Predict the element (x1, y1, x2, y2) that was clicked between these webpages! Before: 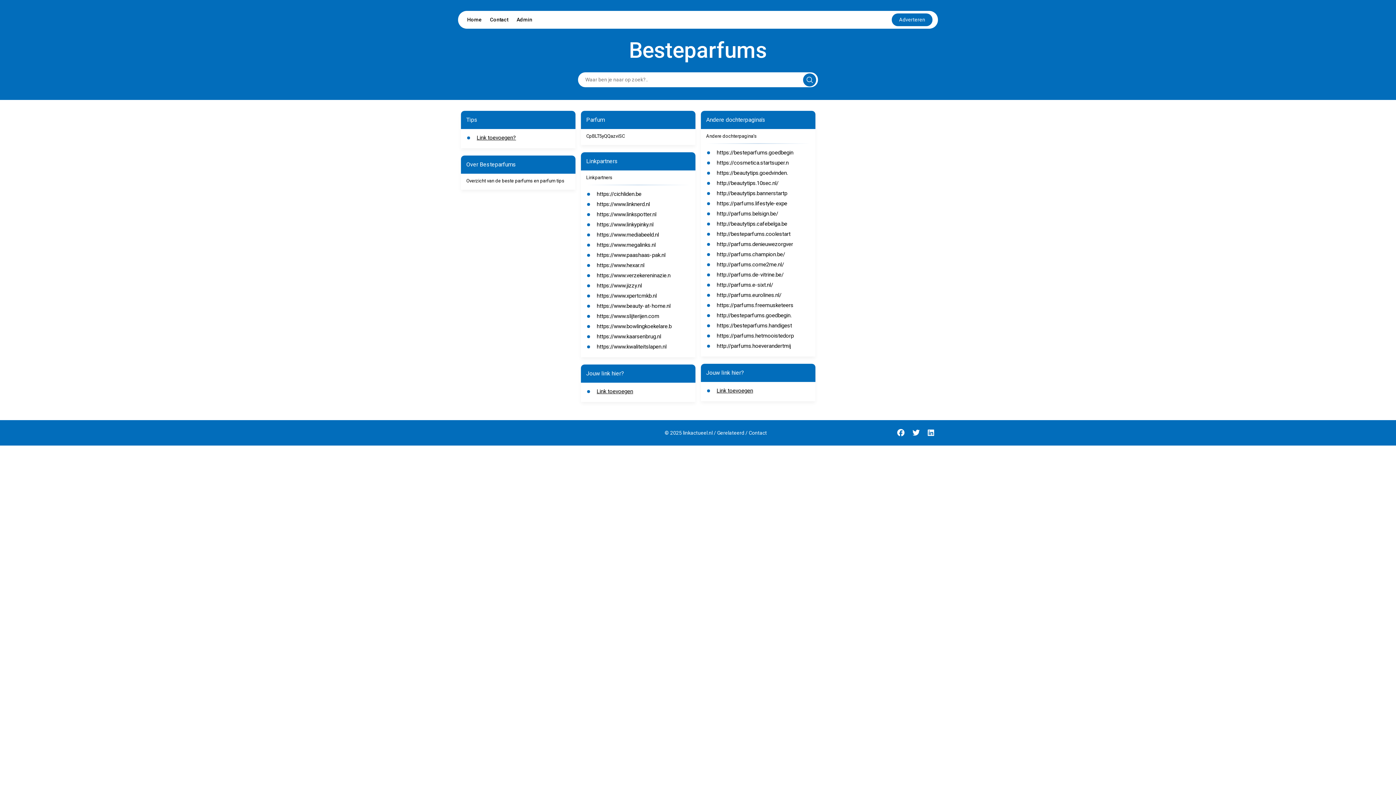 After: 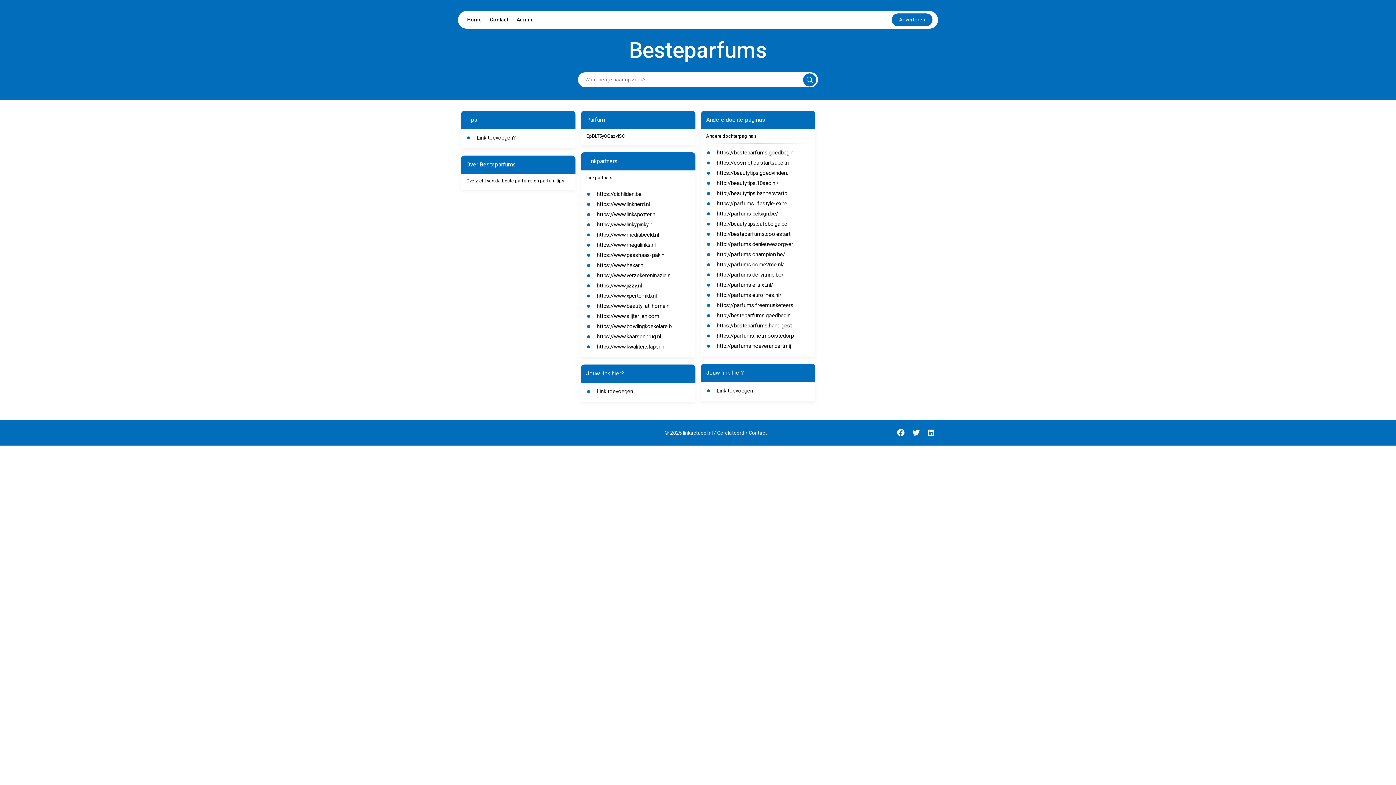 Action: bbox: (716, 210, 778, 217) label: http://parfums.belsign.be/